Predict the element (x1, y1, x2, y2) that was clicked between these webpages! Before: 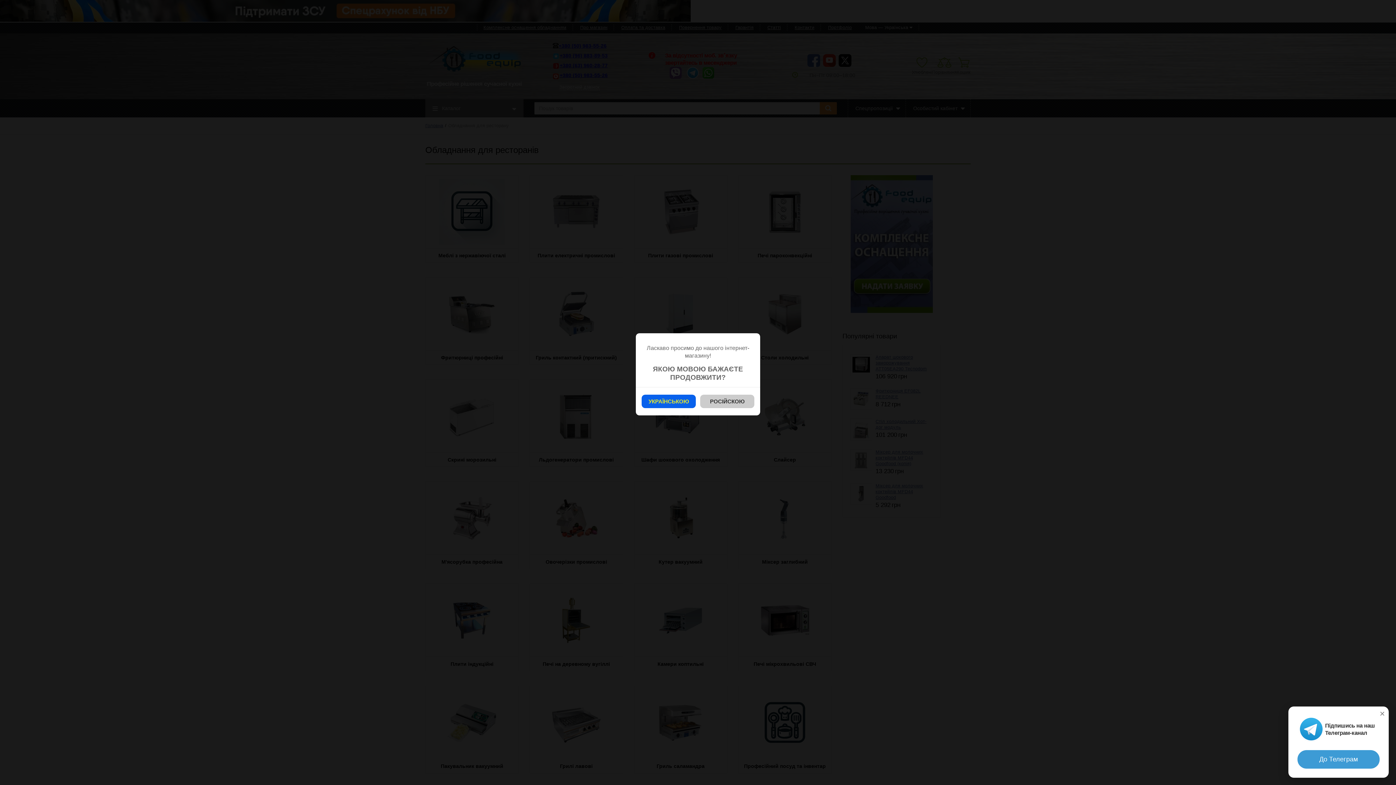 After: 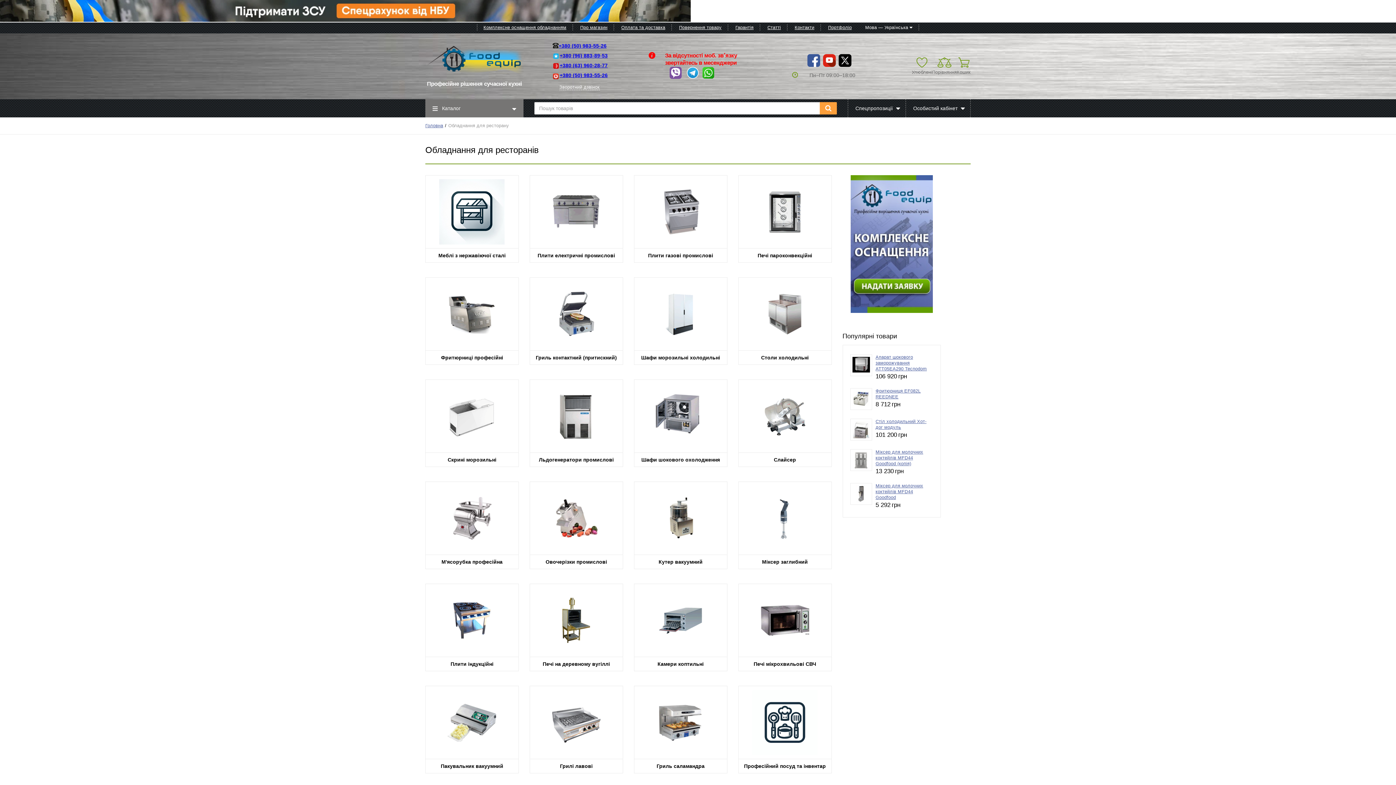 Action: label: УКРАЇНСЬКОЮ bbox: (641, 394, 695, 408)